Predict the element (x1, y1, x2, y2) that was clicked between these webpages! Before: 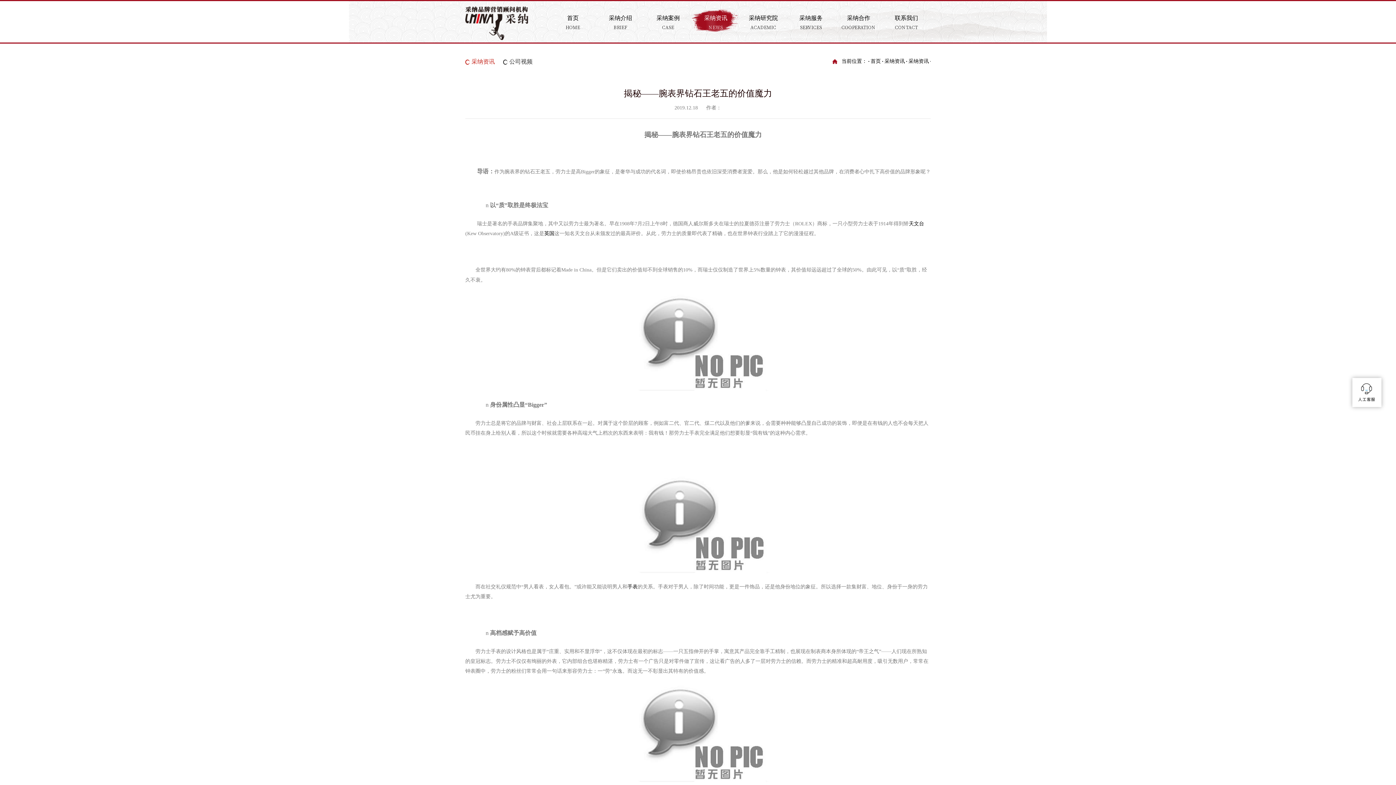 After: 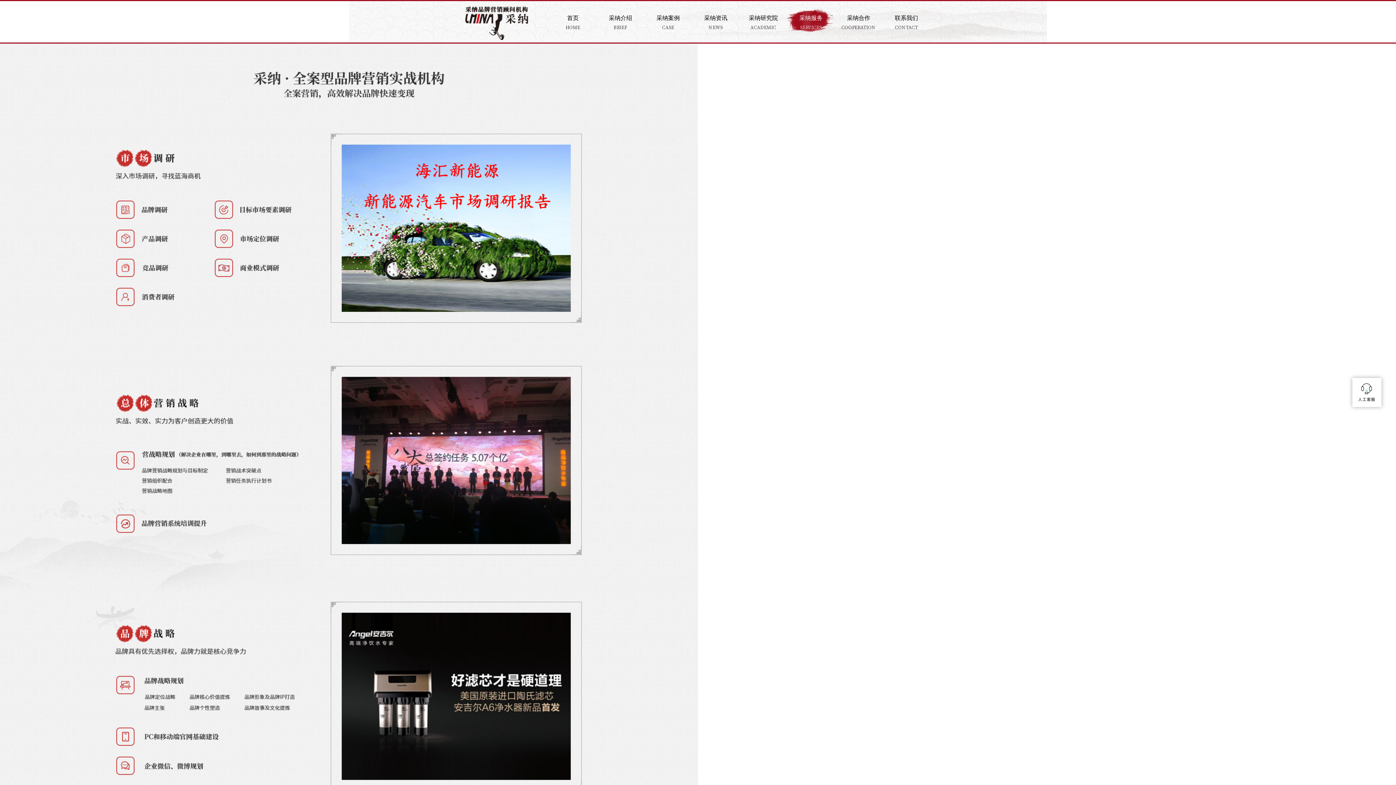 Action: label: 采纳服务
SERVICES bbox: (791, 13, 831, 31)